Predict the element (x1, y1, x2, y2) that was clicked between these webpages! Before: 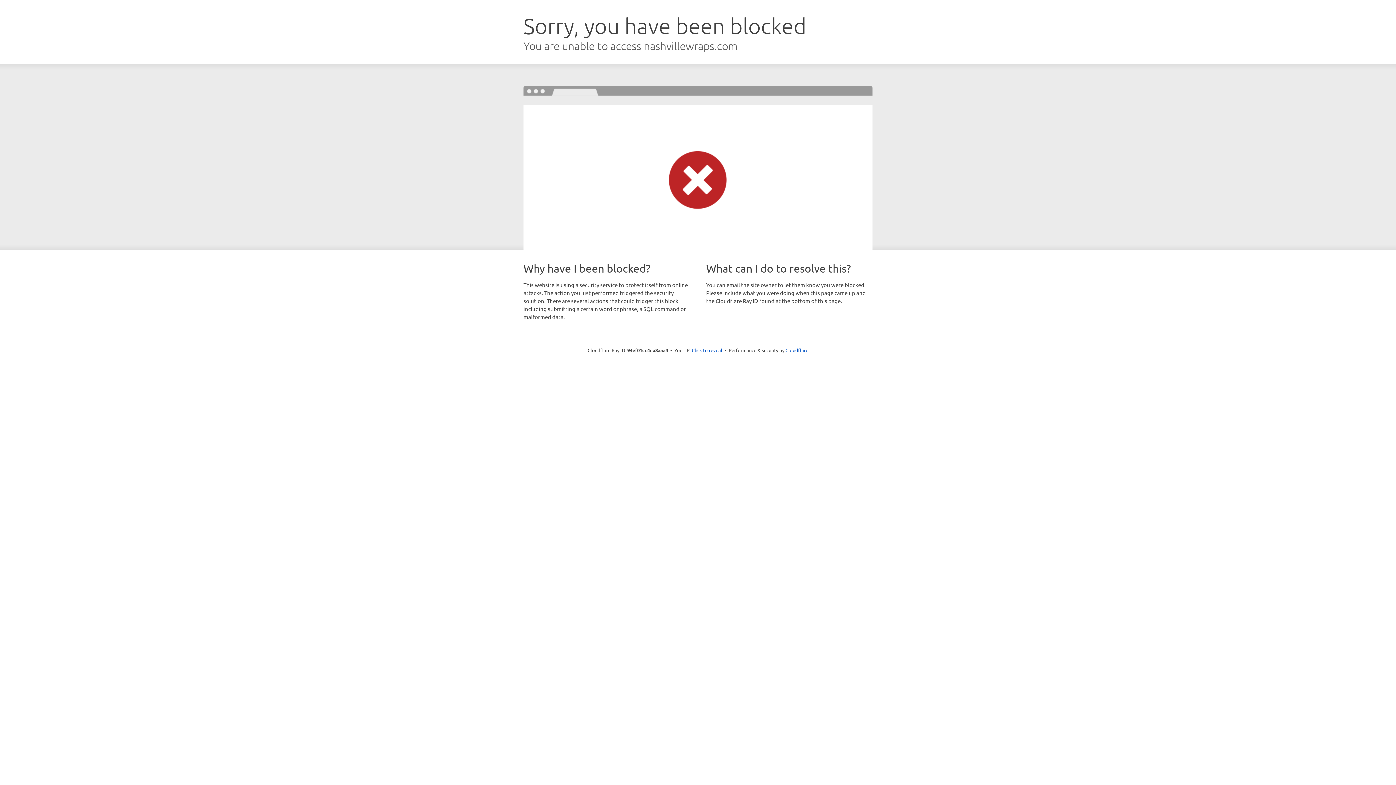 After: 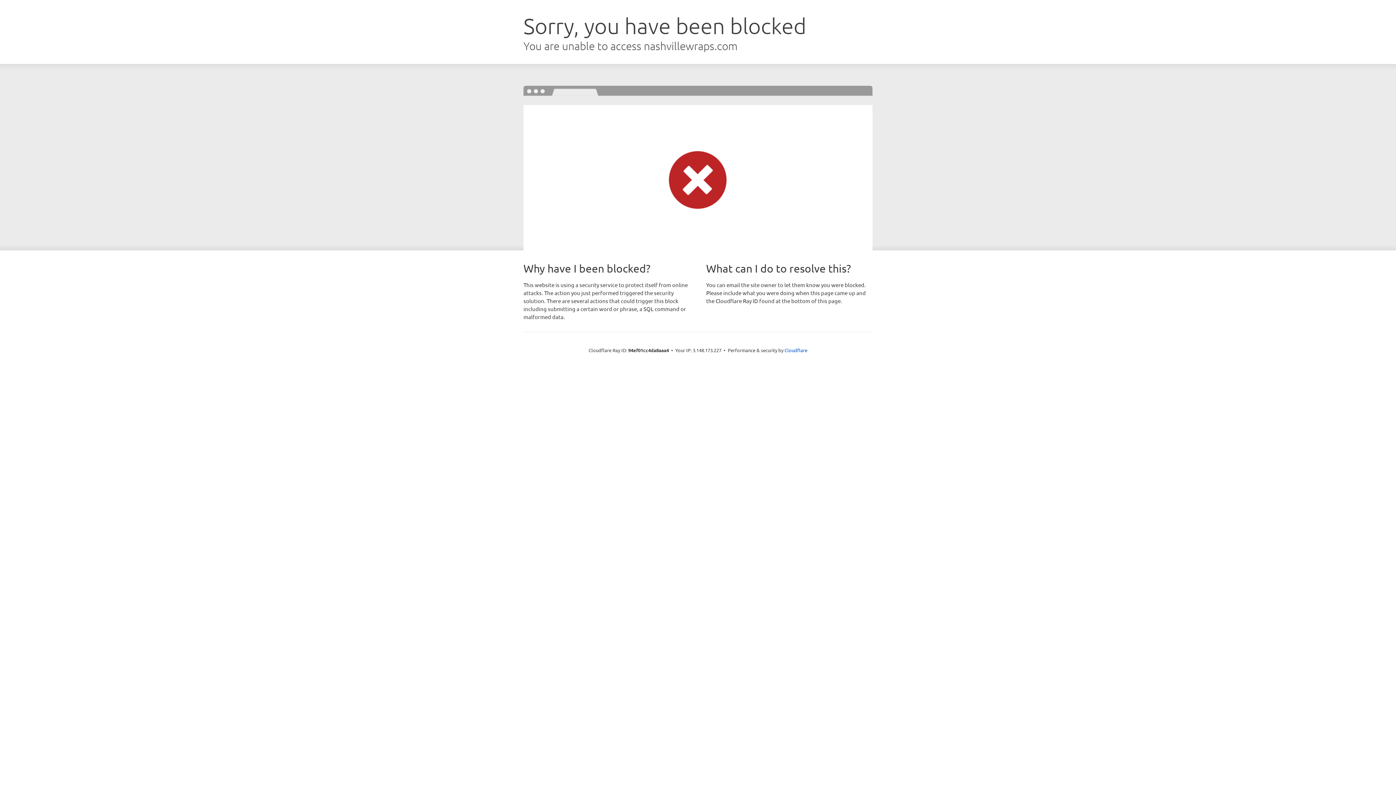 Action: bbox: (692, 346, 722, 353) label: Click to reveal